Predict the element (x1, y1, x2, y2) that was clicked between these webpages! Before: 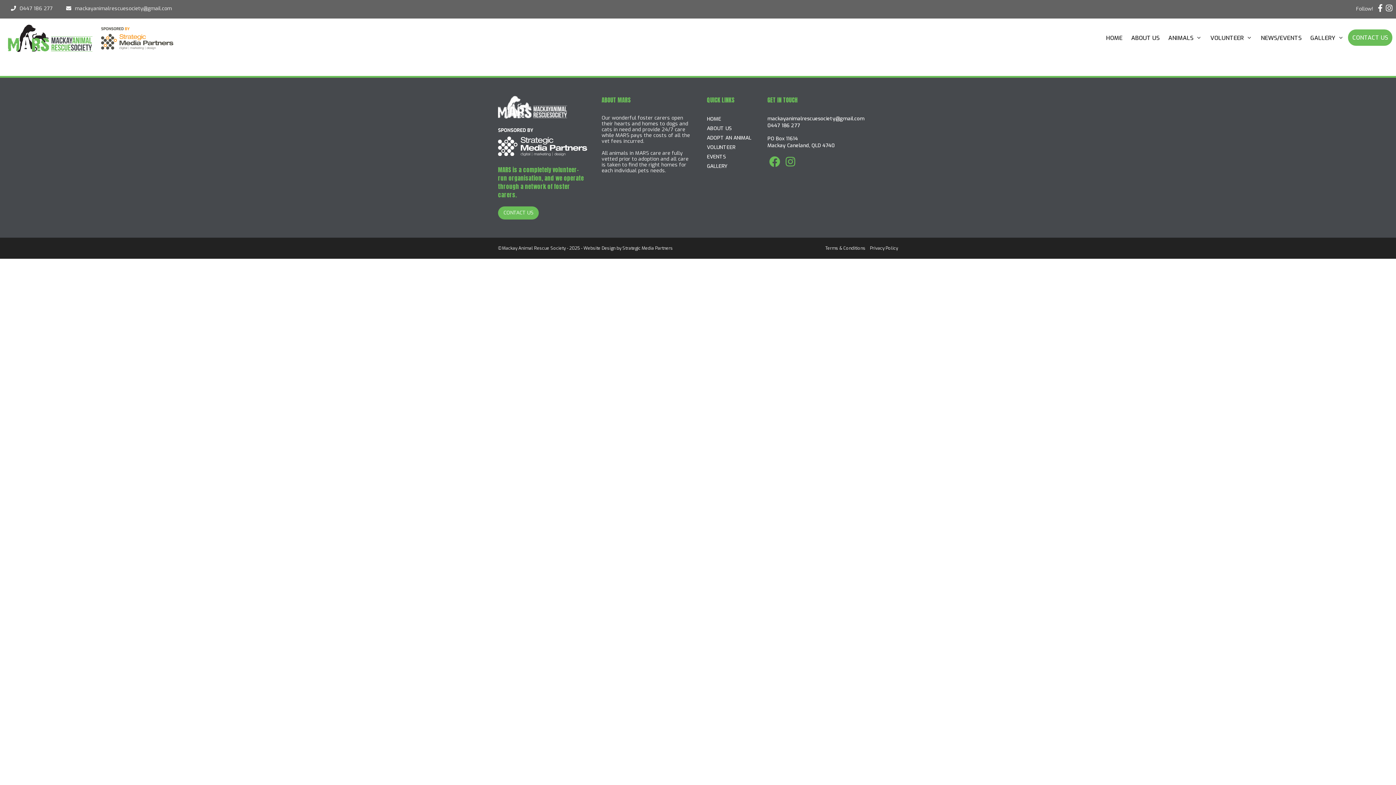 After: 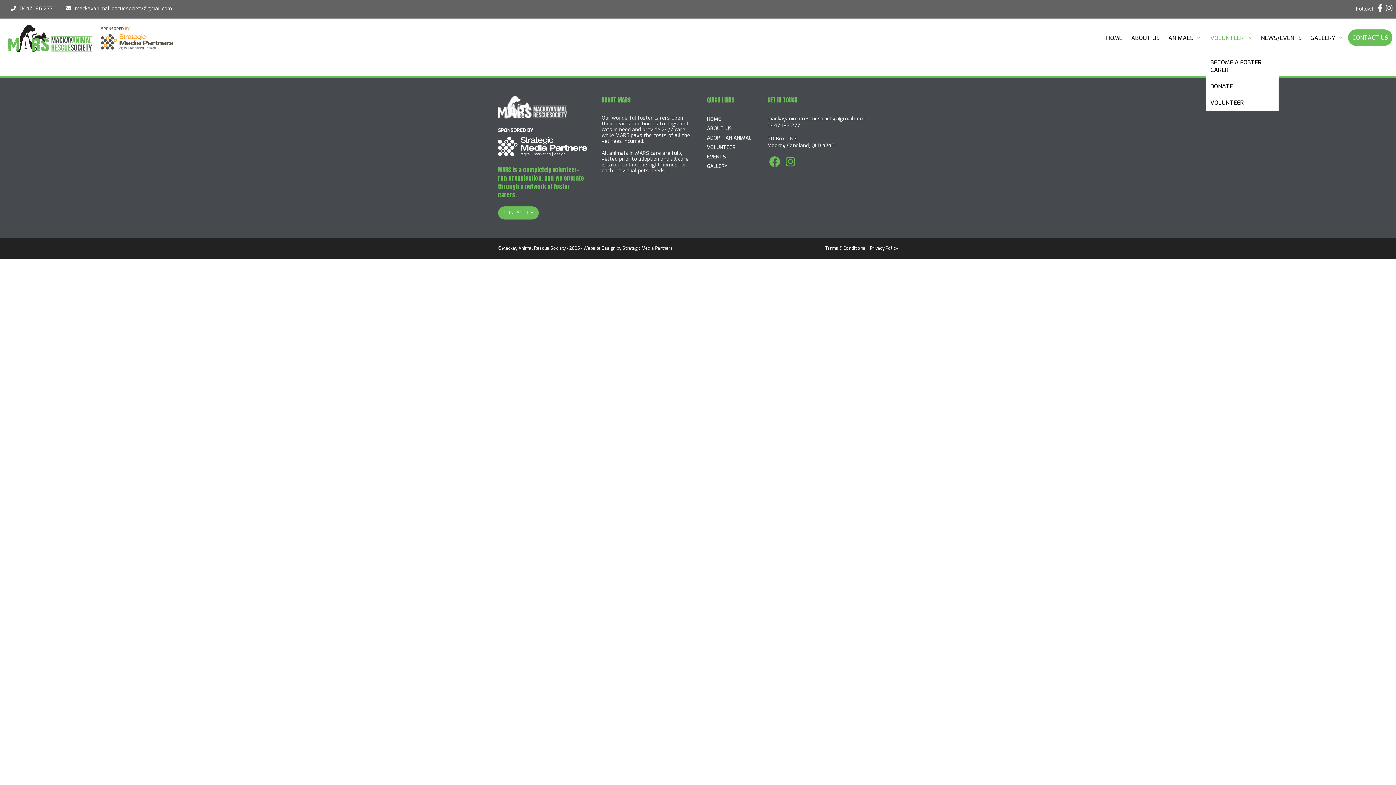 Action: bbox: (1206, 22, 1256, 54) label: Open Sub-Menu